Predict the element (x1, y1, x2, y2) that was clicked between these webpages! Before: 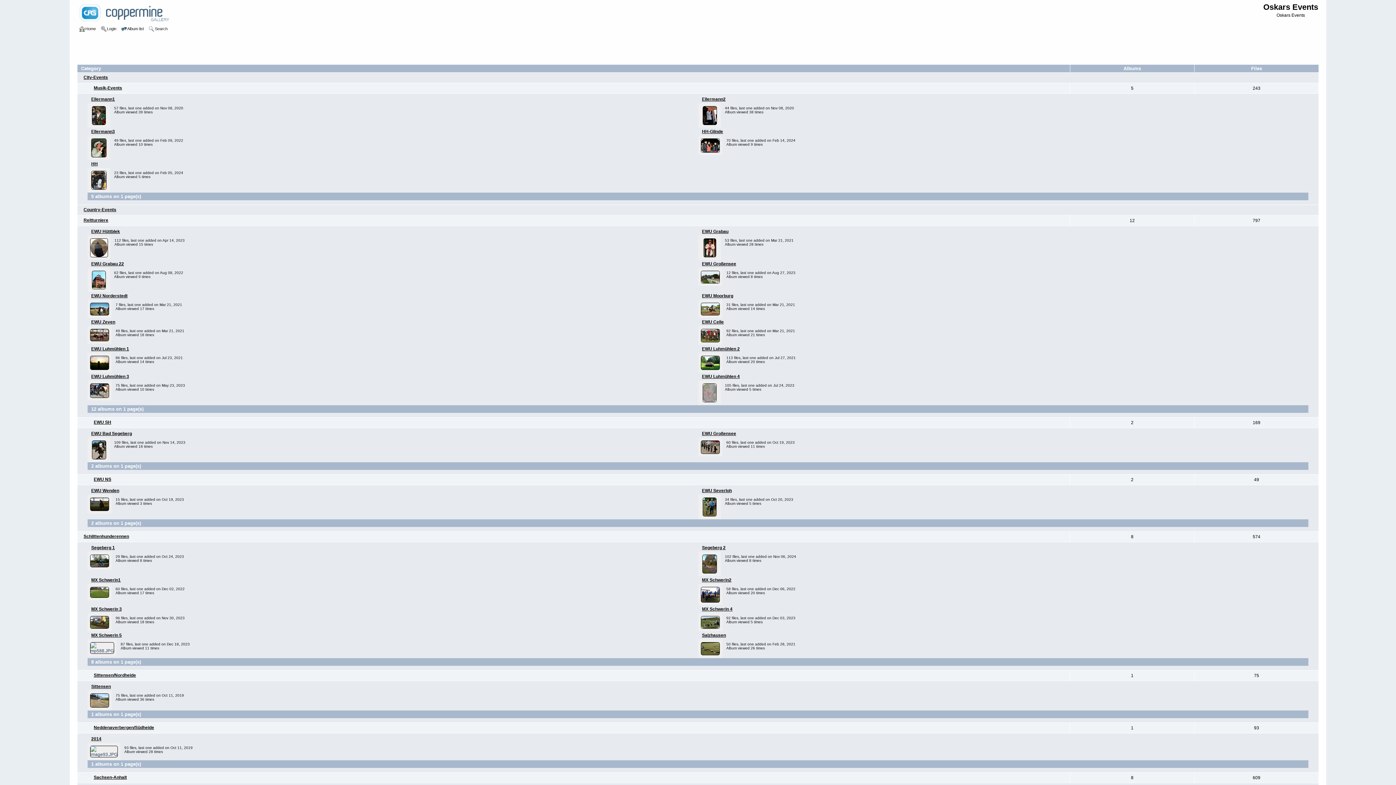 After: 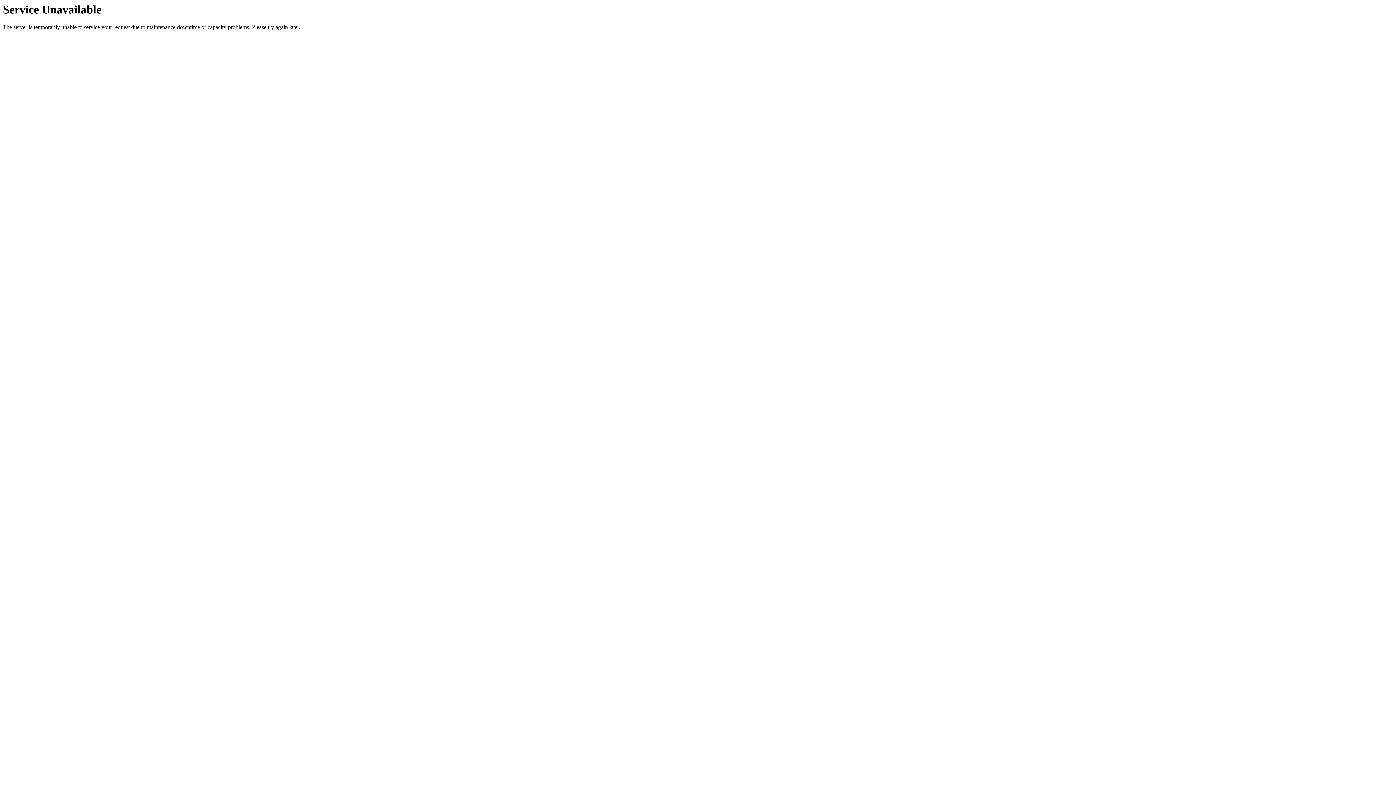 Action: bbox: (702, 374, 740, 379) label: EWU Luhmühlen 4